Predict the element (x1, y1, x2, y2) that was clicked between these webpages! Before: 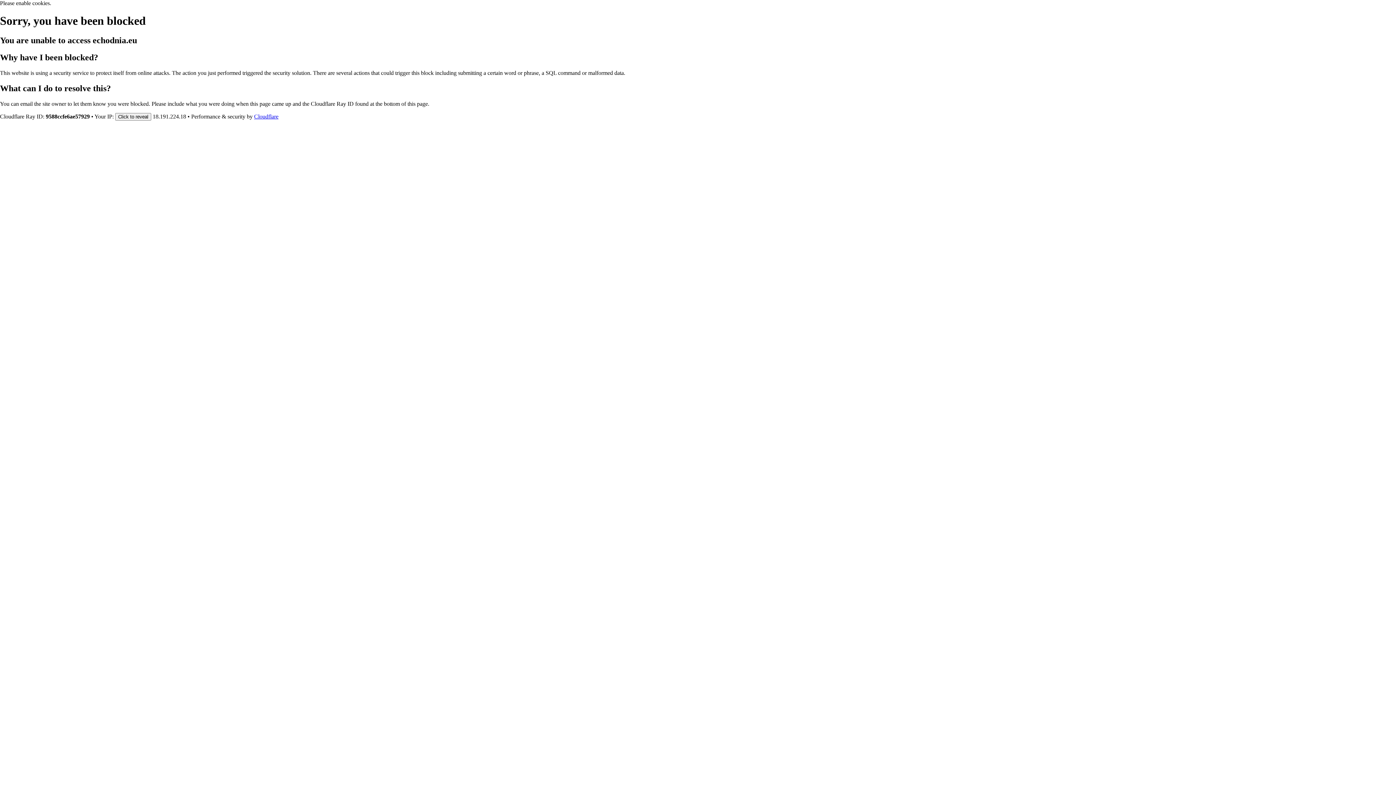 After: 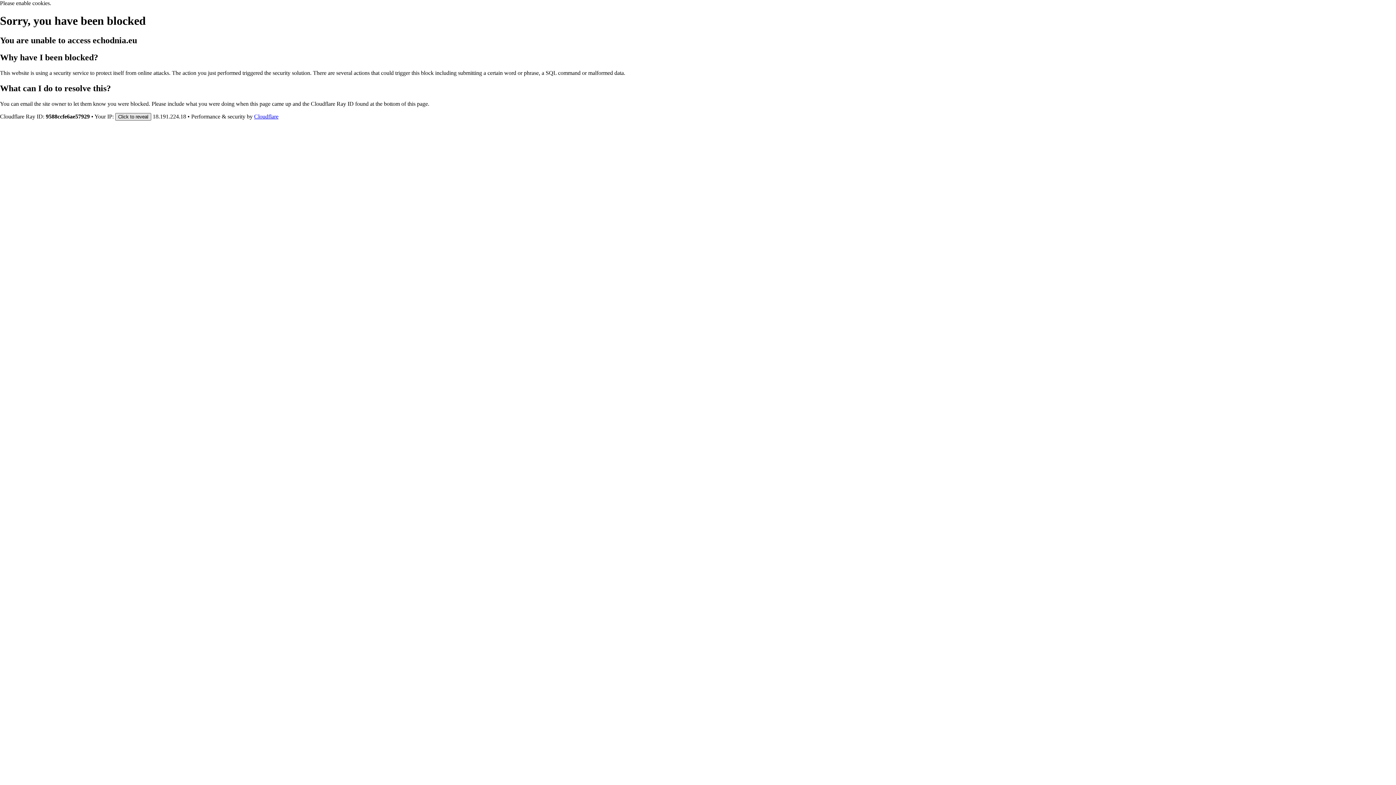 Action: bbox: (115, 112, 151, 120) label: Click to reveal